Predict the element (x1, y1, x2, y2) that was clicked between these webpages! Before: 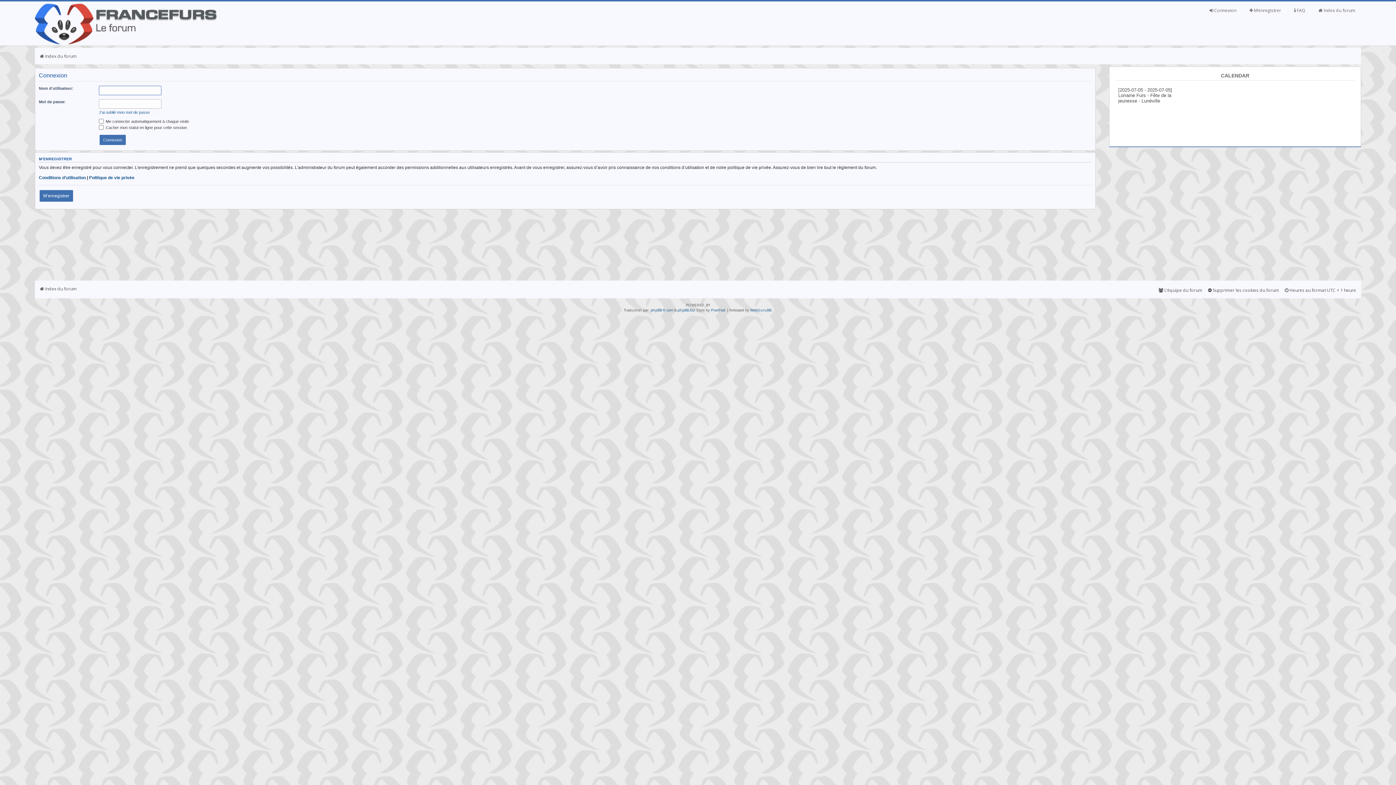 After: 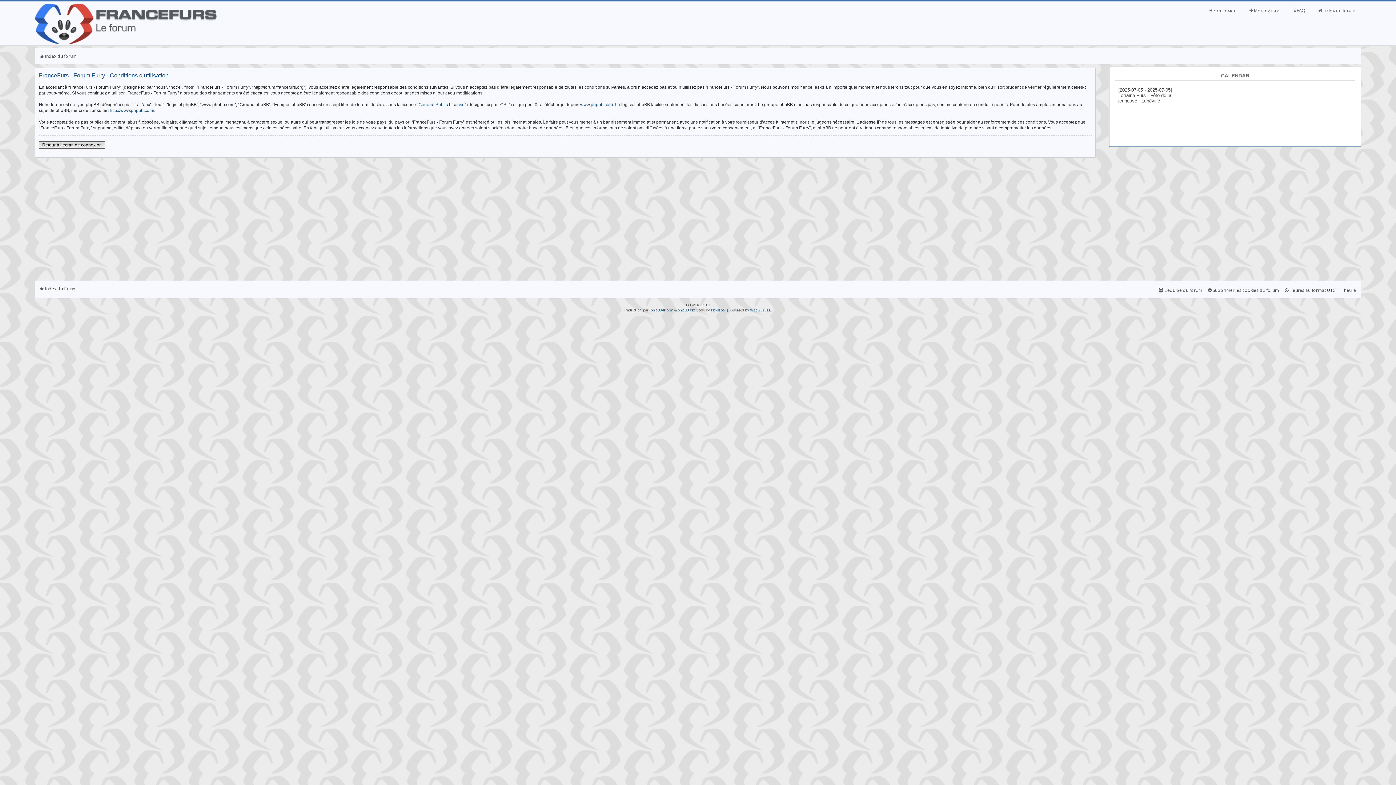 Action: label: Conditions d’utilisation bbox: (38, 175, 85, 180)